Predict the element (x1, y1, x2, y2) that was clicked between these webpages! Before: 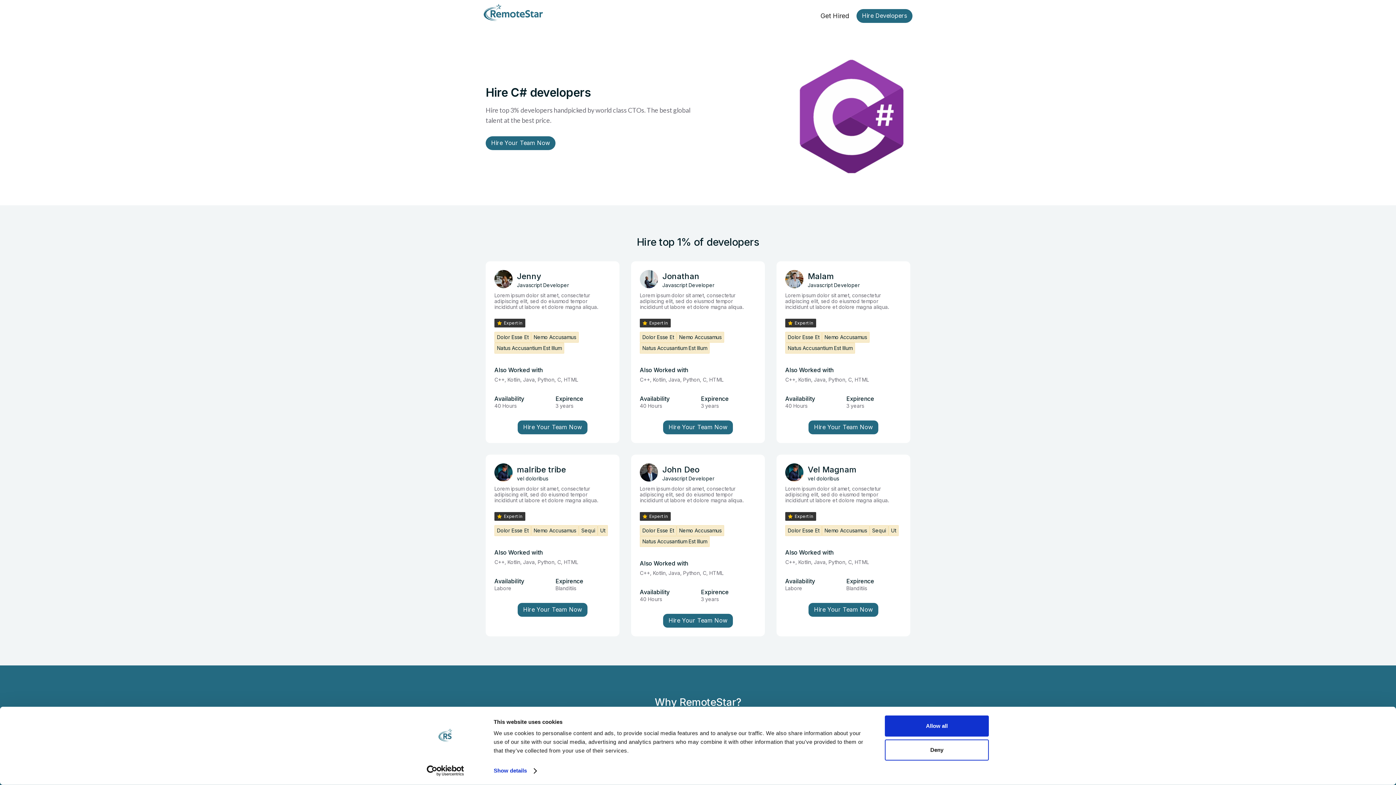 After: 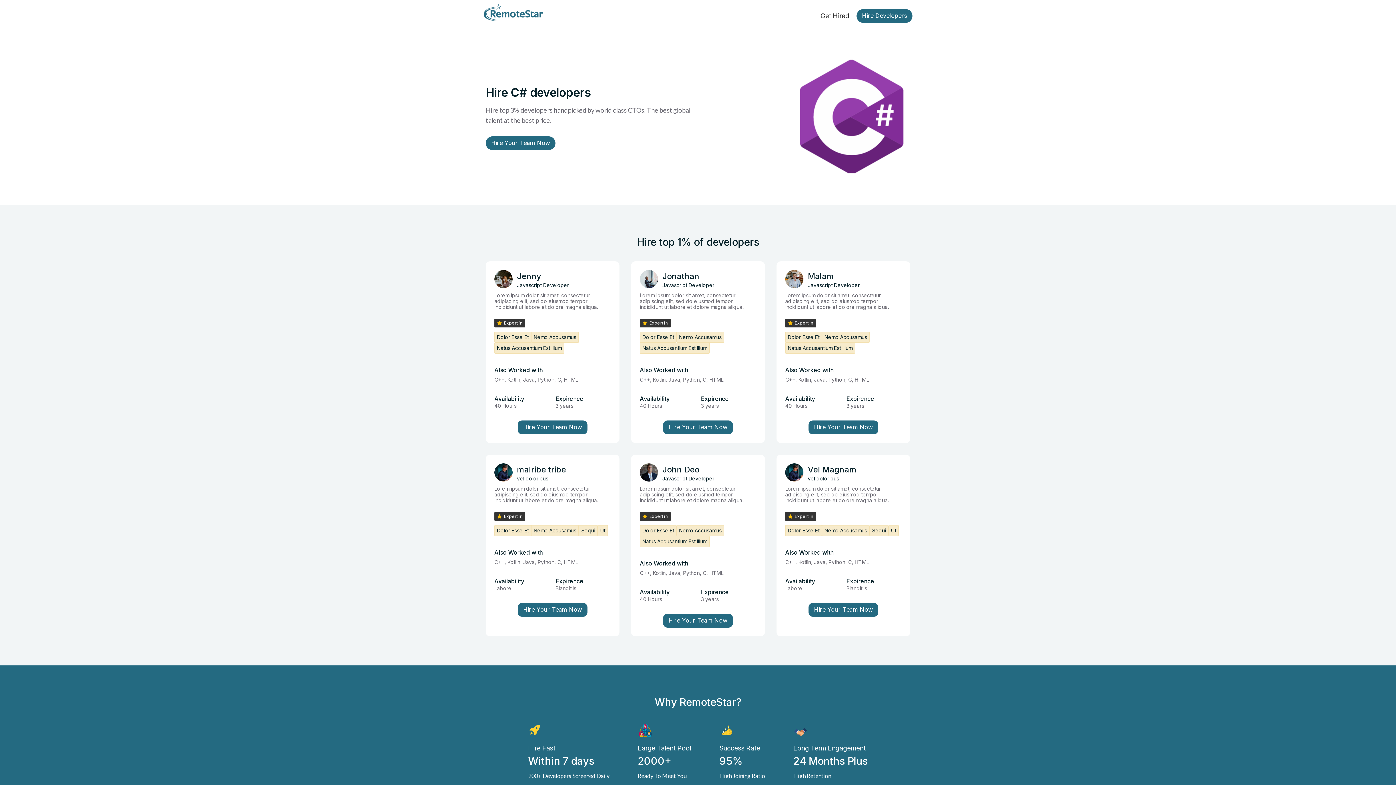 Action: label: Allow all bbox: (885, 715, 989, 737)